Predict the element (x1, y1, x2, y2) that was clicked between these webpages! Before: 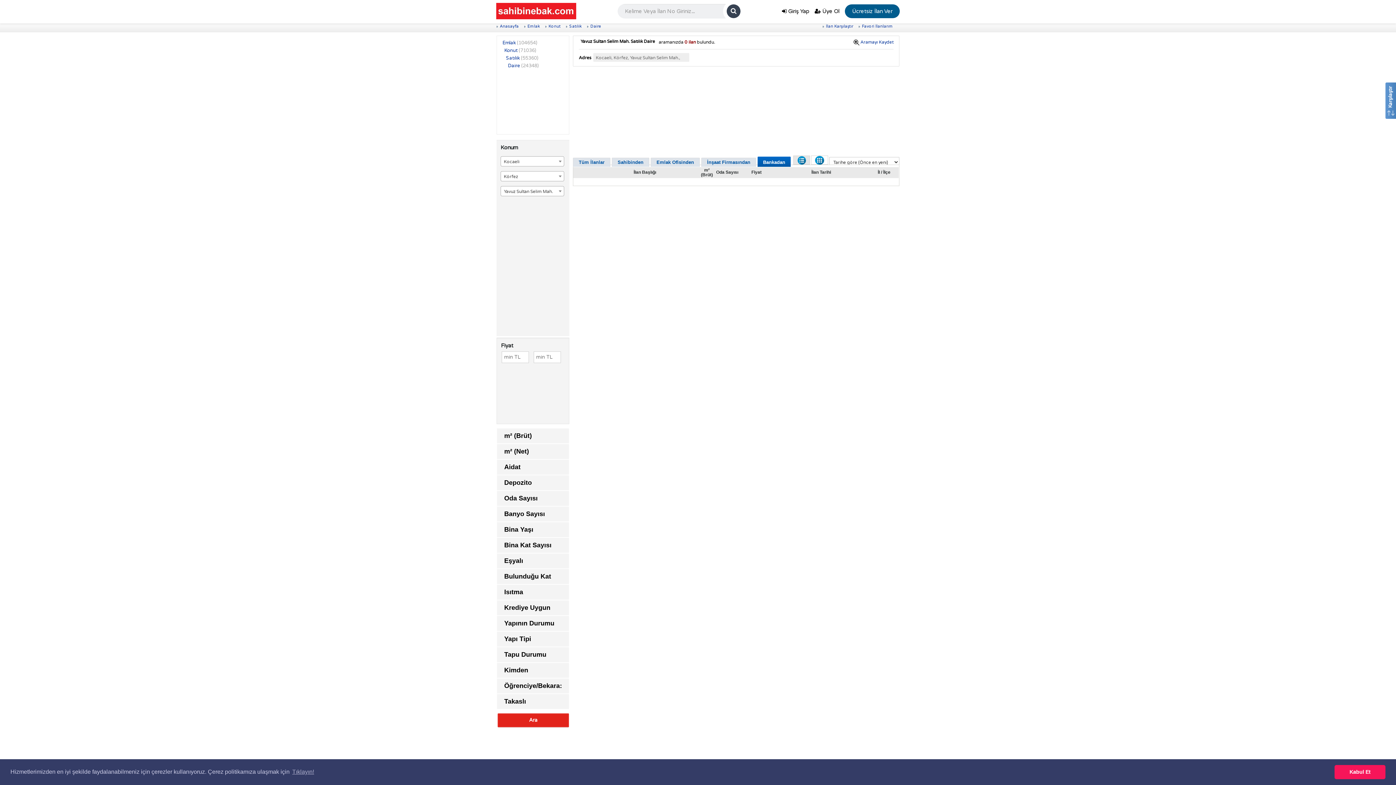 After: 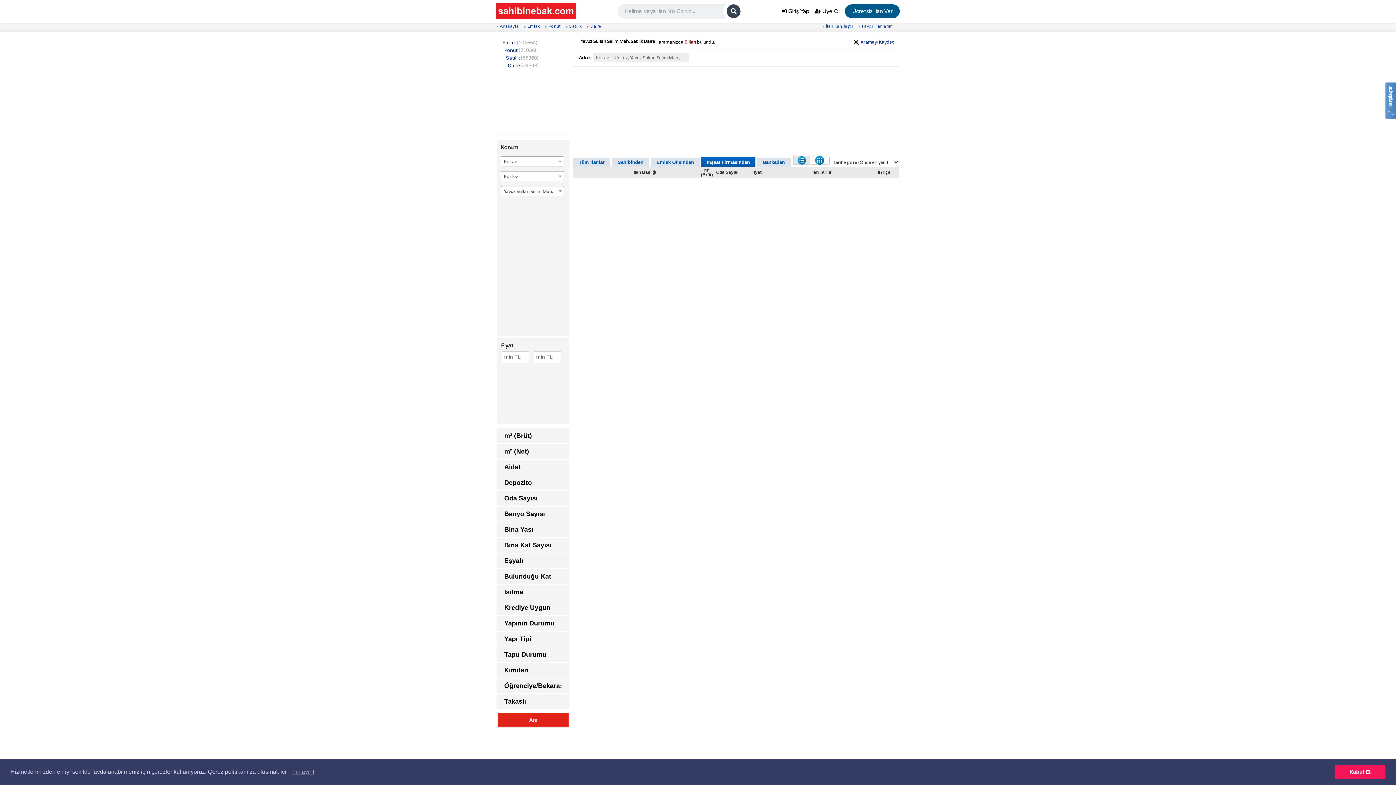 Action: label: İnşaat Firmasından bbox: (701, 157, 756, 167)